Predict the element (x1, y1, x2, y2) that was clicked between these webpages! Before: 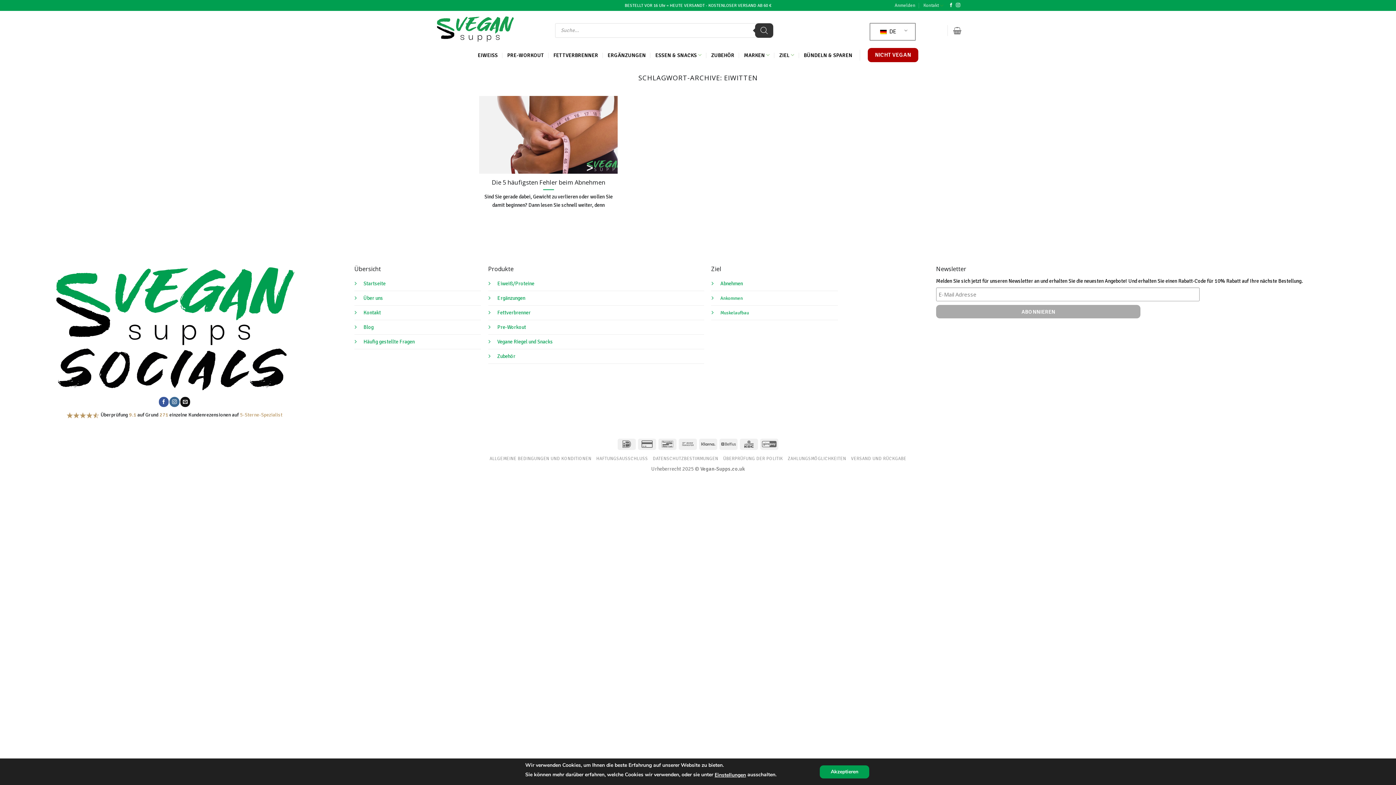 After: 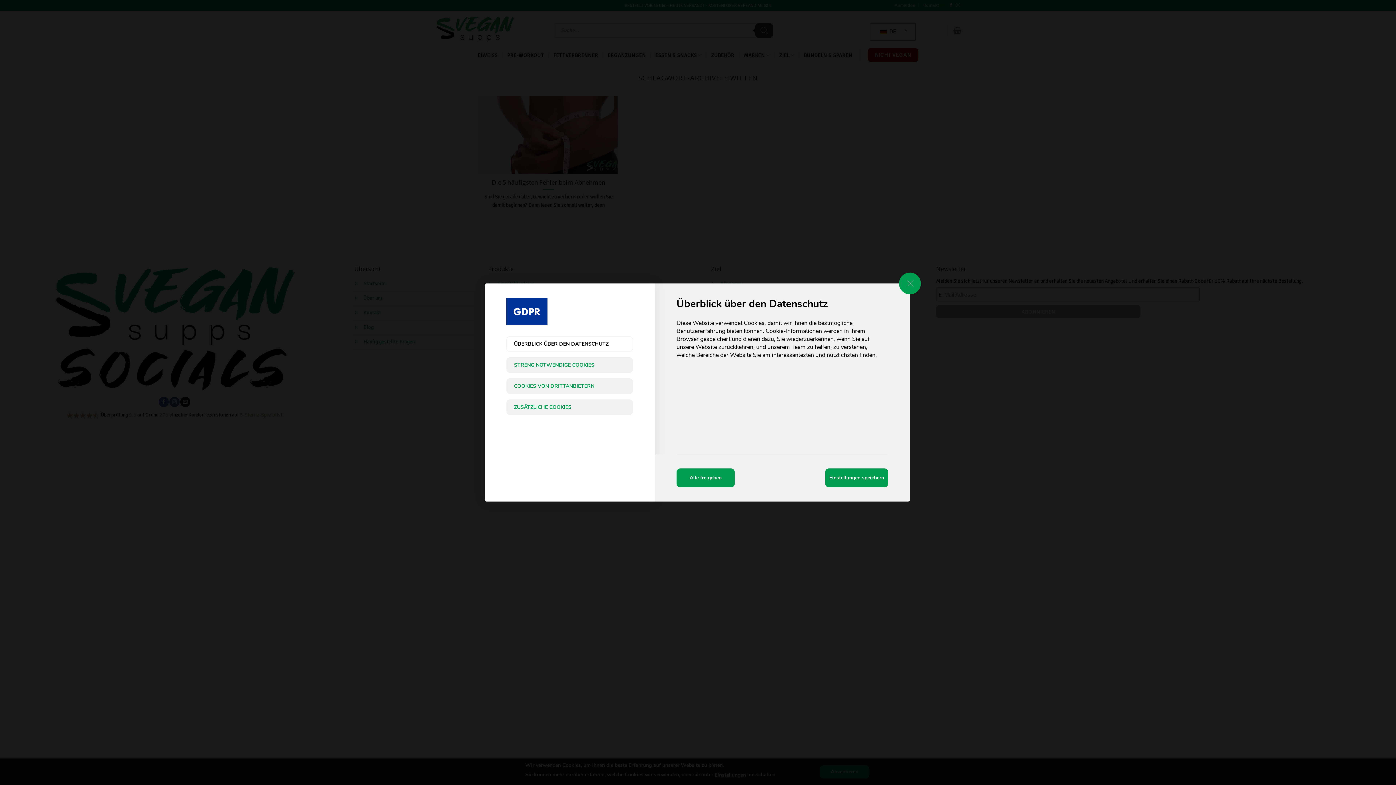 Action: label: Einstellungen bbox: (714, 769, 746, 781)